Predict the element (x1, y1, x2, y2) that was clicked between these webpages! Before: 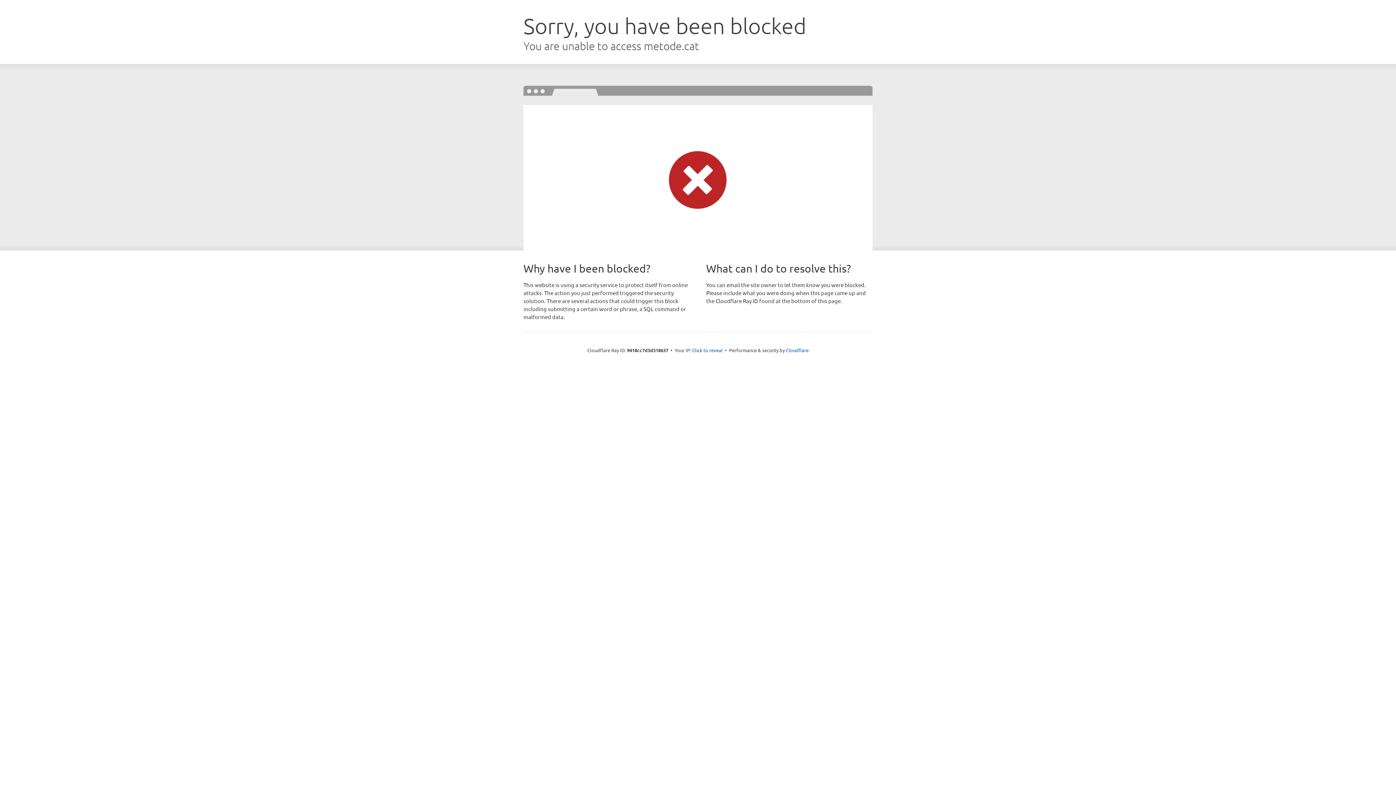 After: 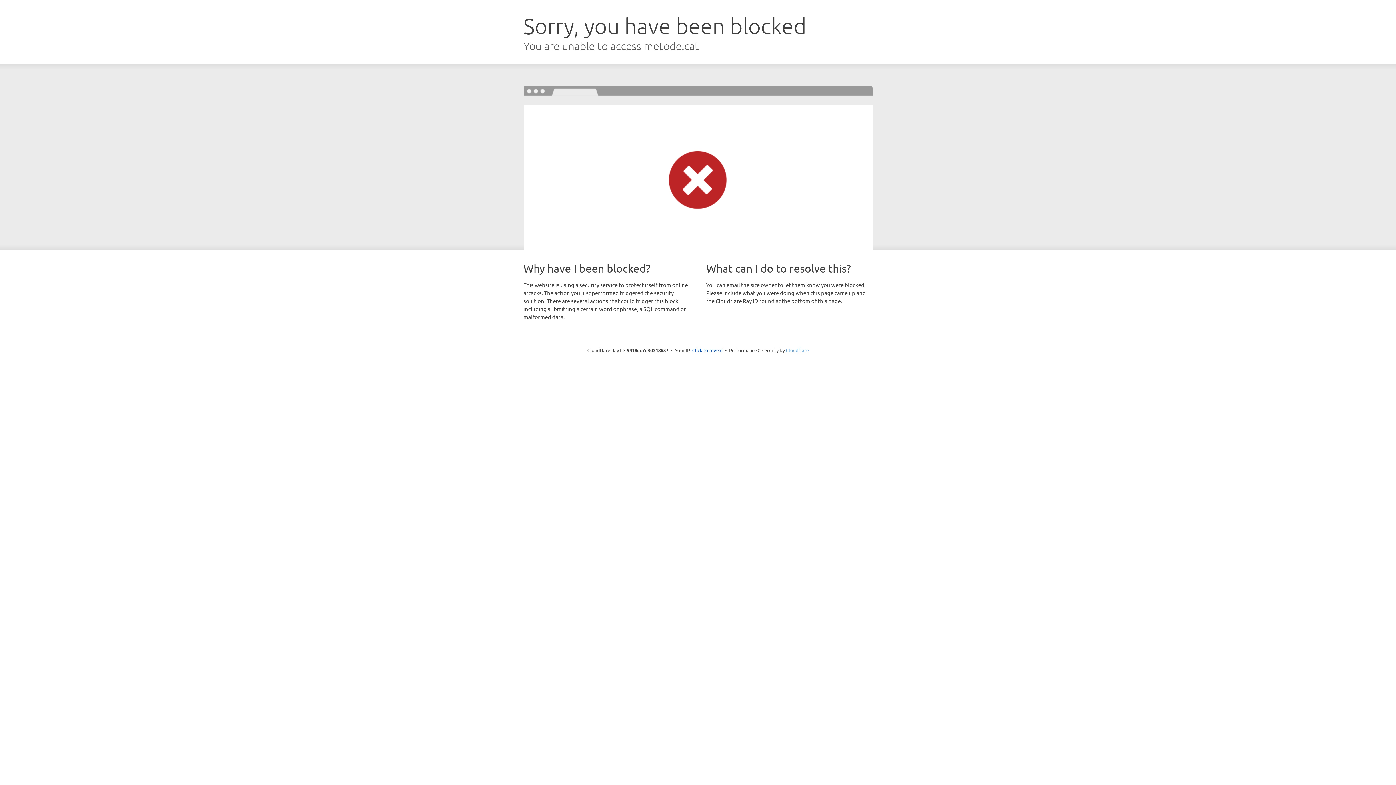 Action: bbox: (786, 347, 808, 353) label: Cloudflare